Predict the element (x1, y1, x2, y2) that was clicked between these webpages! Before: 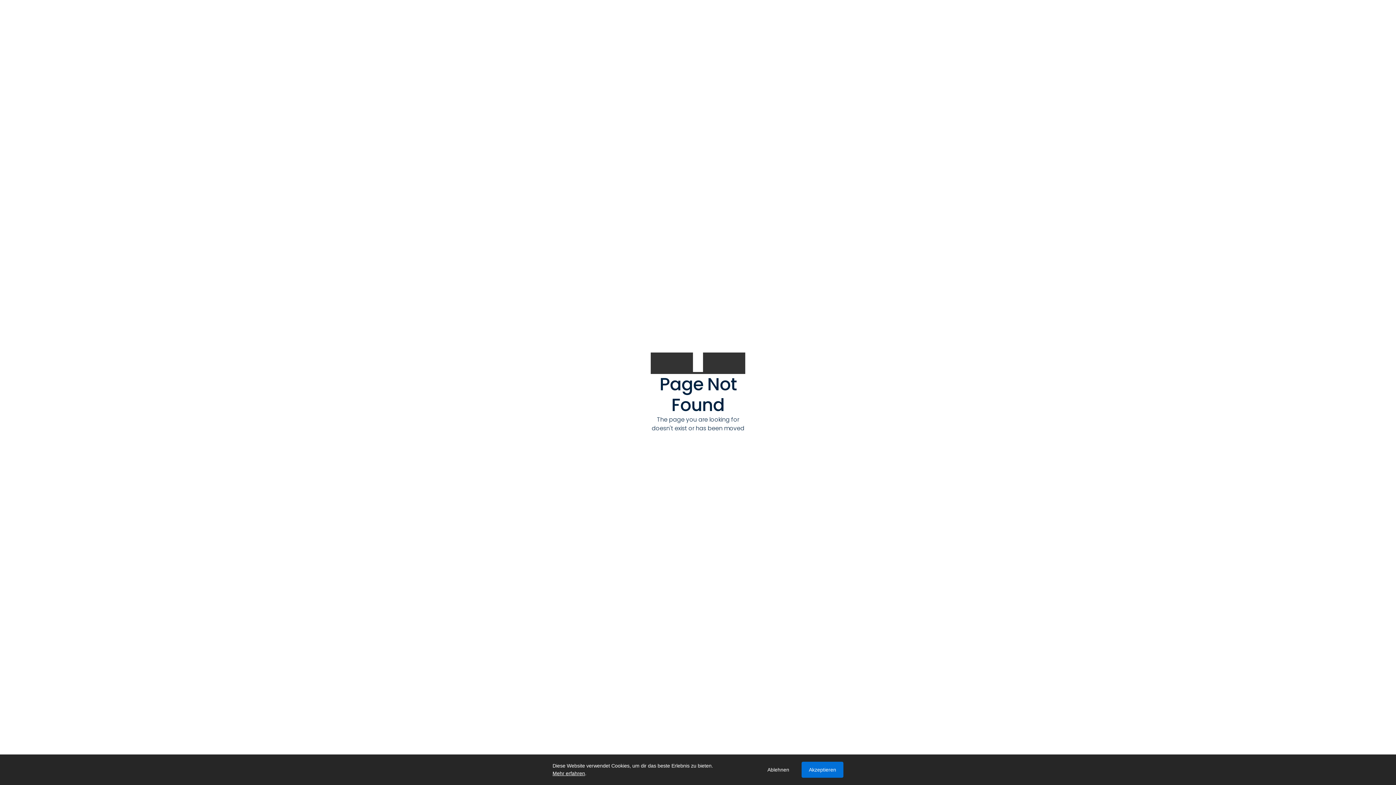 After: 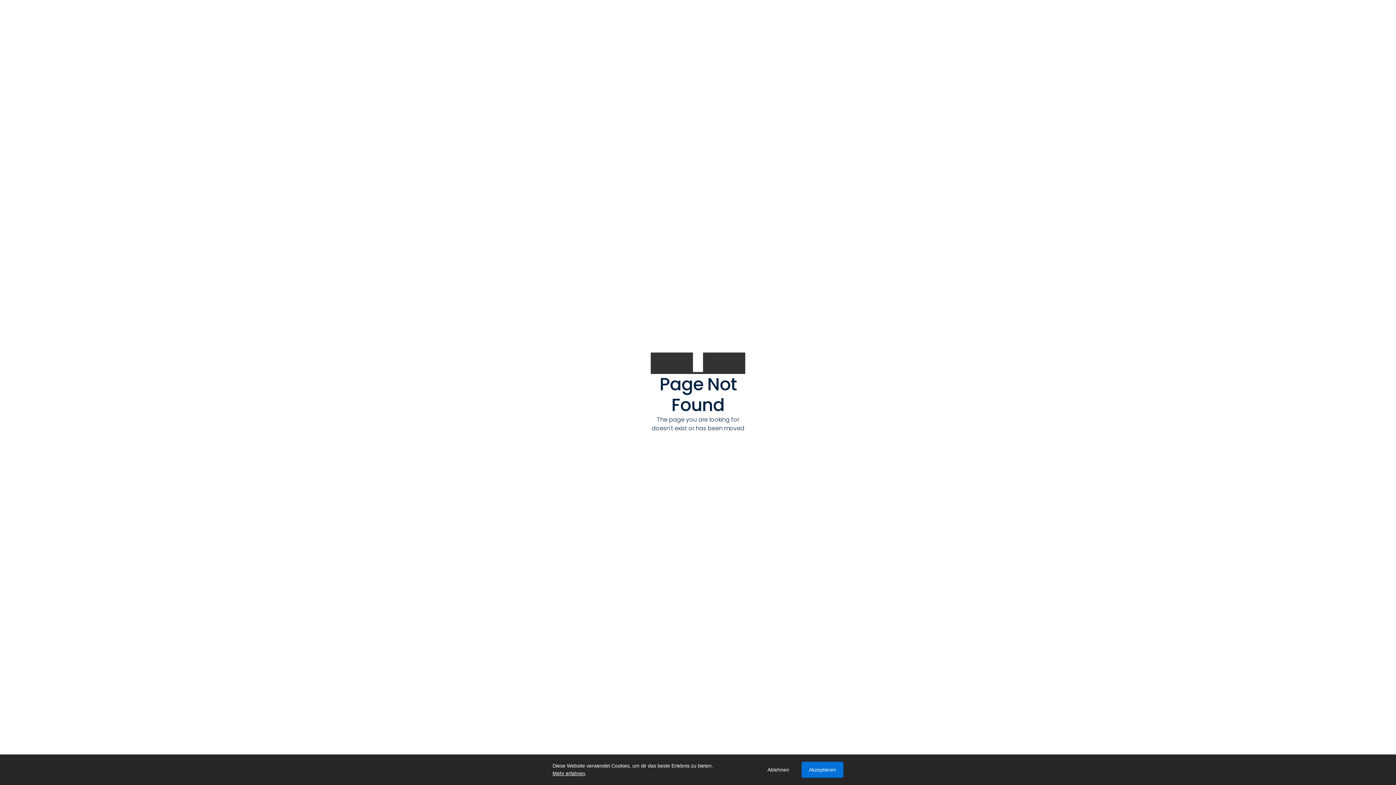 Action: label: Mehr erfahren bbox: (552, 770, 585, 776)